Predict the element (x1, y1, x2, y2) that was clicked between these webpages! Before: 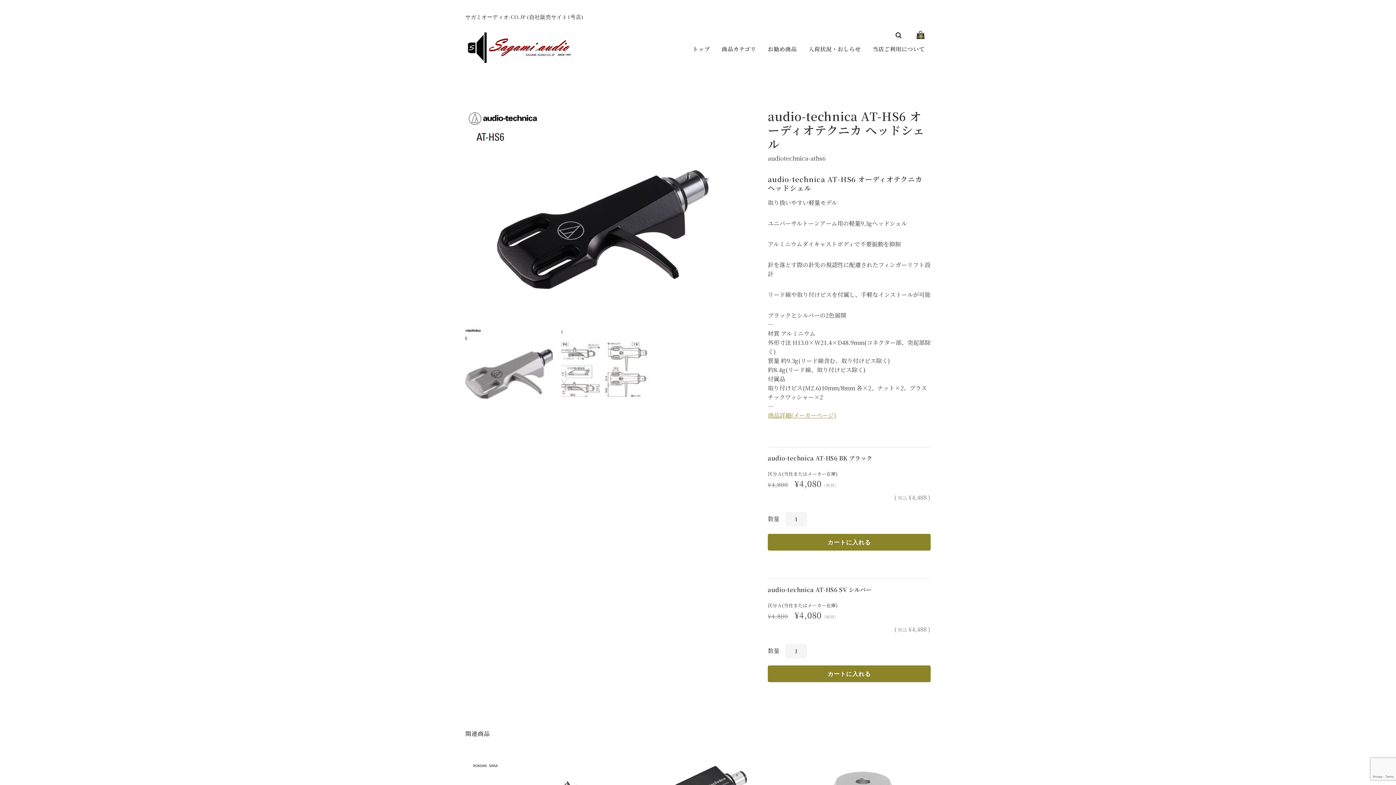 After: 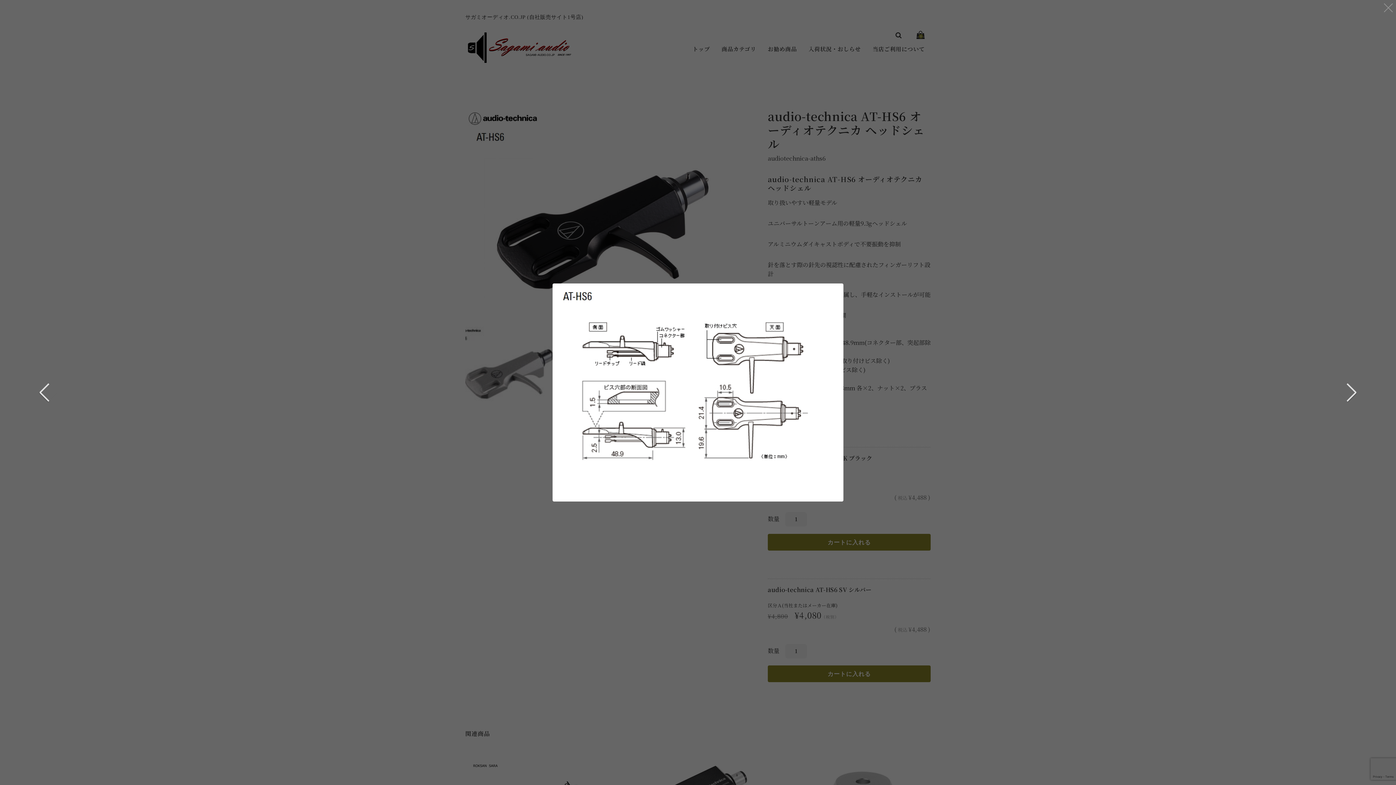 Action: bbox: (561, 327, 648, 414)